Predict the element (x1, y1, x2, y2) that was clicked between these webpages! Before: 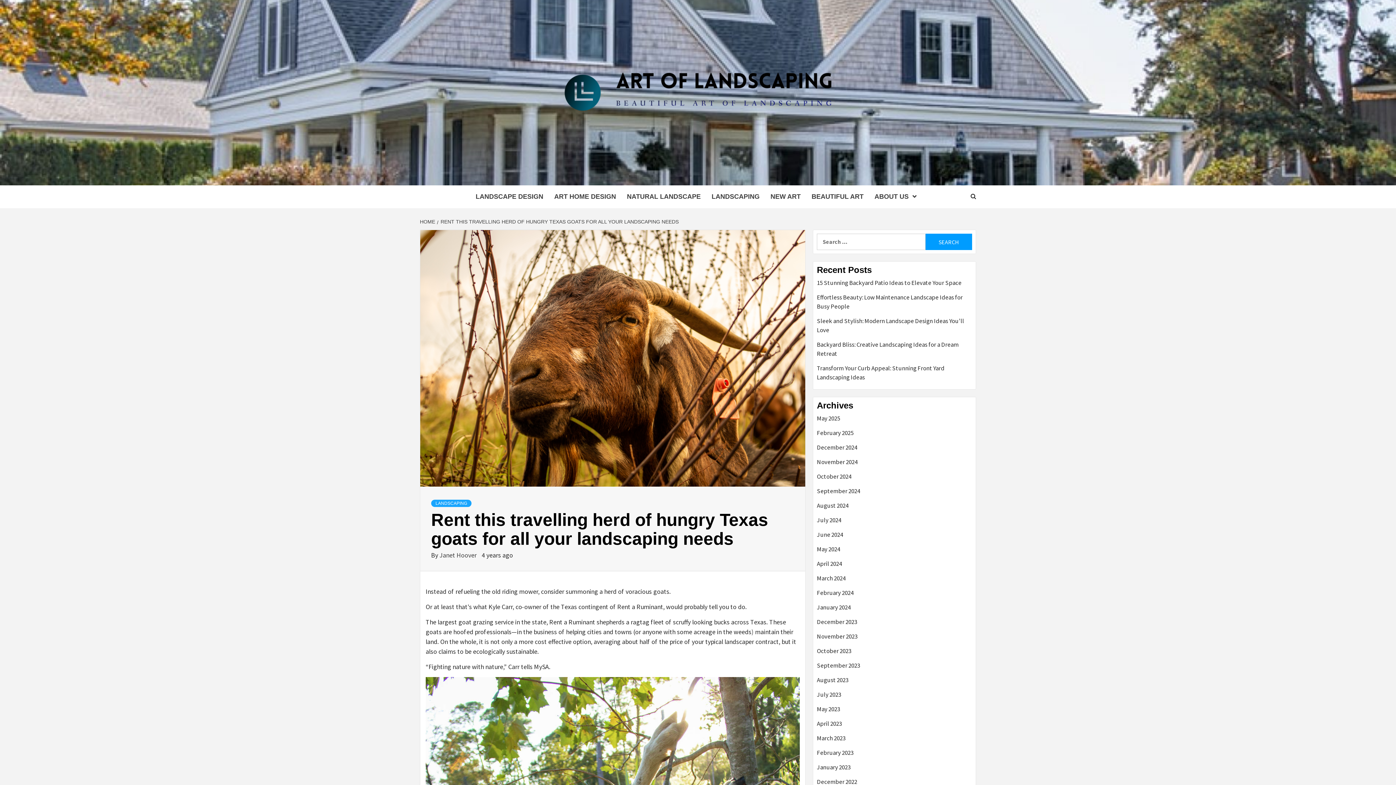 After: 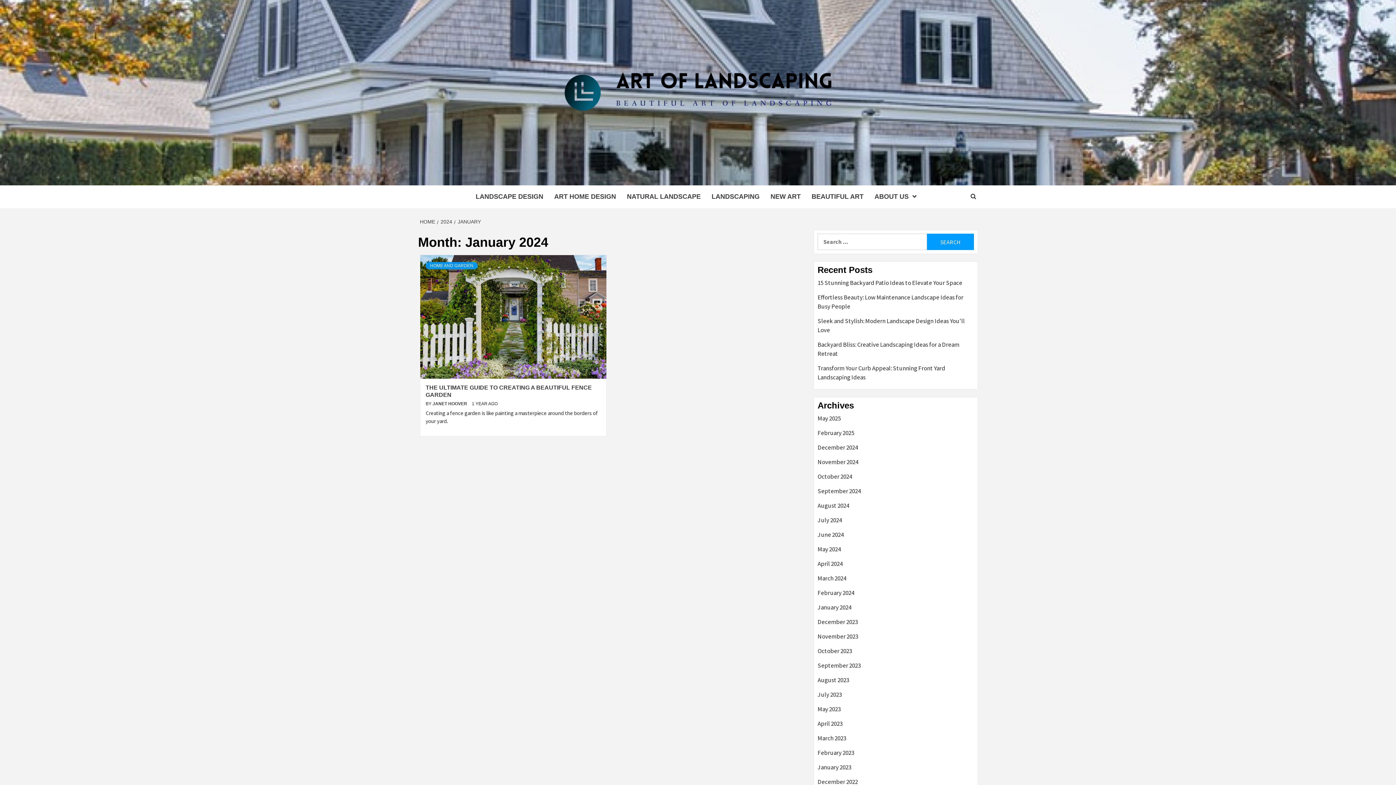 Action: label: January 2024 bbox: (817, 603, 972, 617)